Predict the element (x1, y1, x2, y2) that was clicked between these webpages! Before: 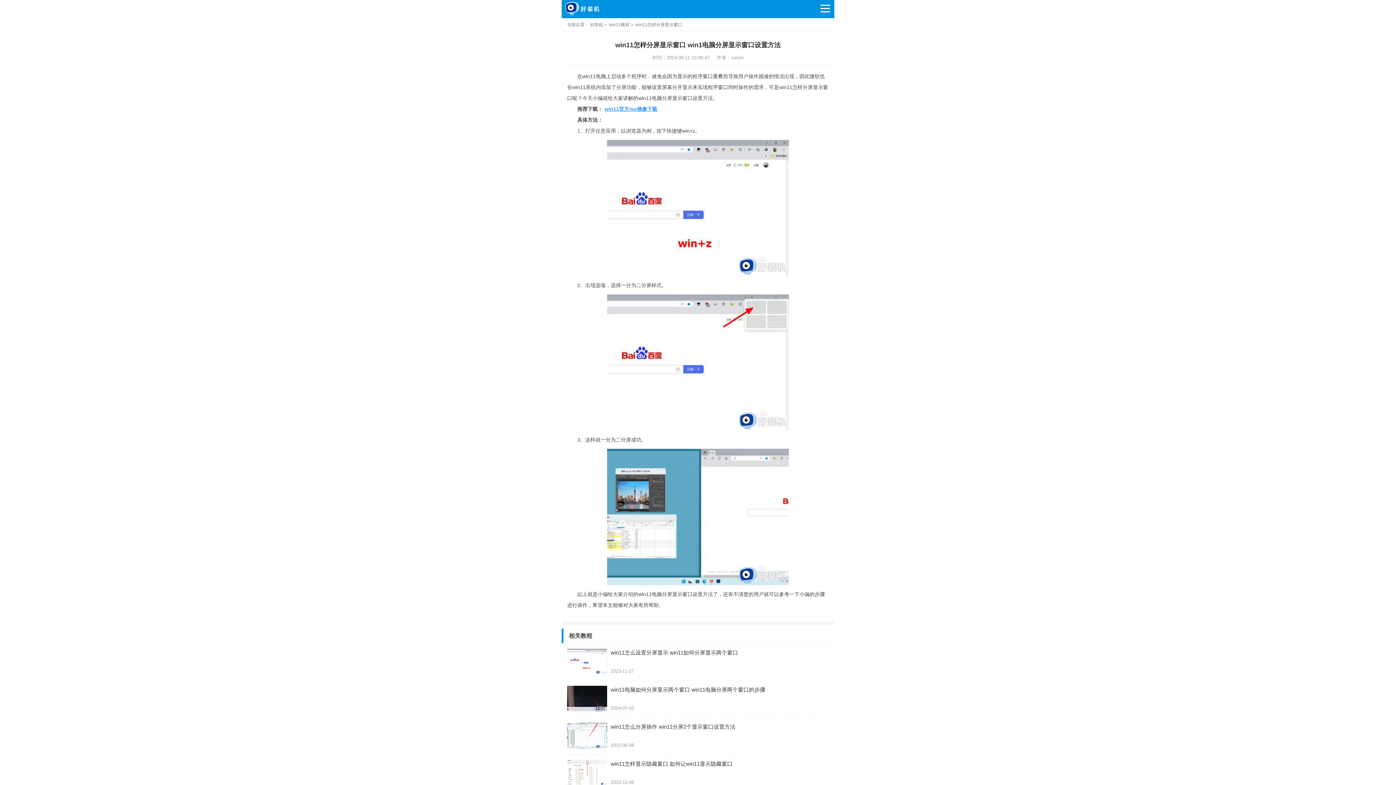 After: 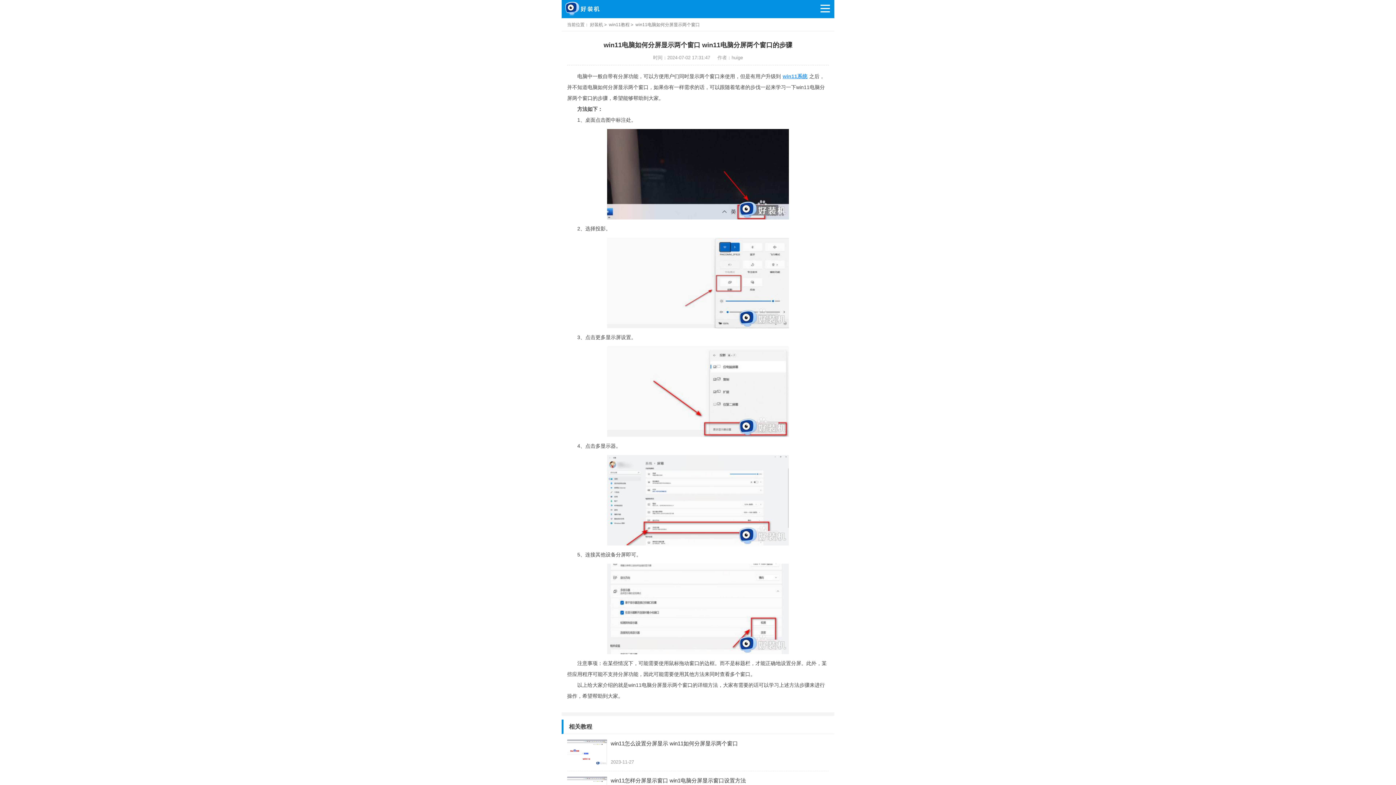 Action: bbox: (610, 686, 829, 702) label: win11电脑如何分屏显示两个窗口 win11电脑分屏两个窗口的步骤